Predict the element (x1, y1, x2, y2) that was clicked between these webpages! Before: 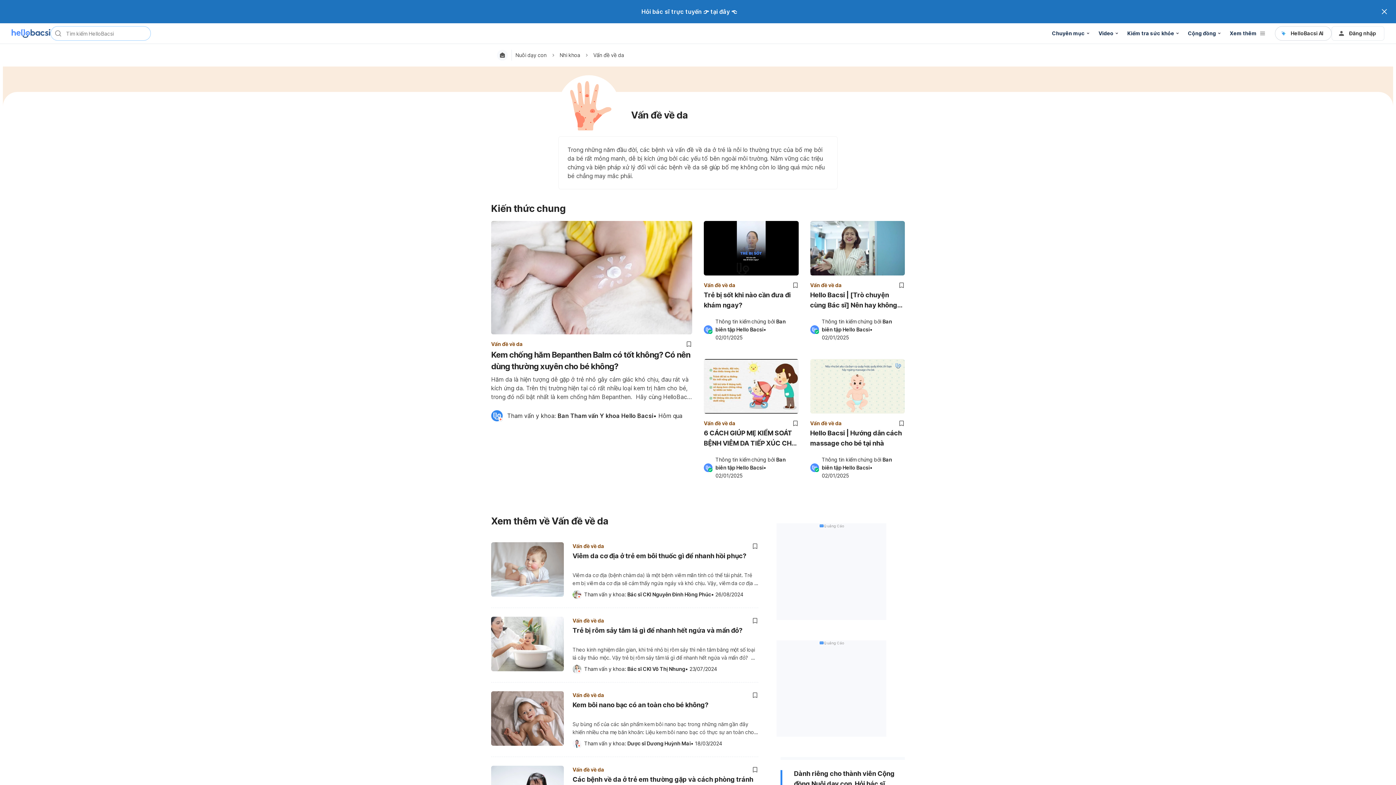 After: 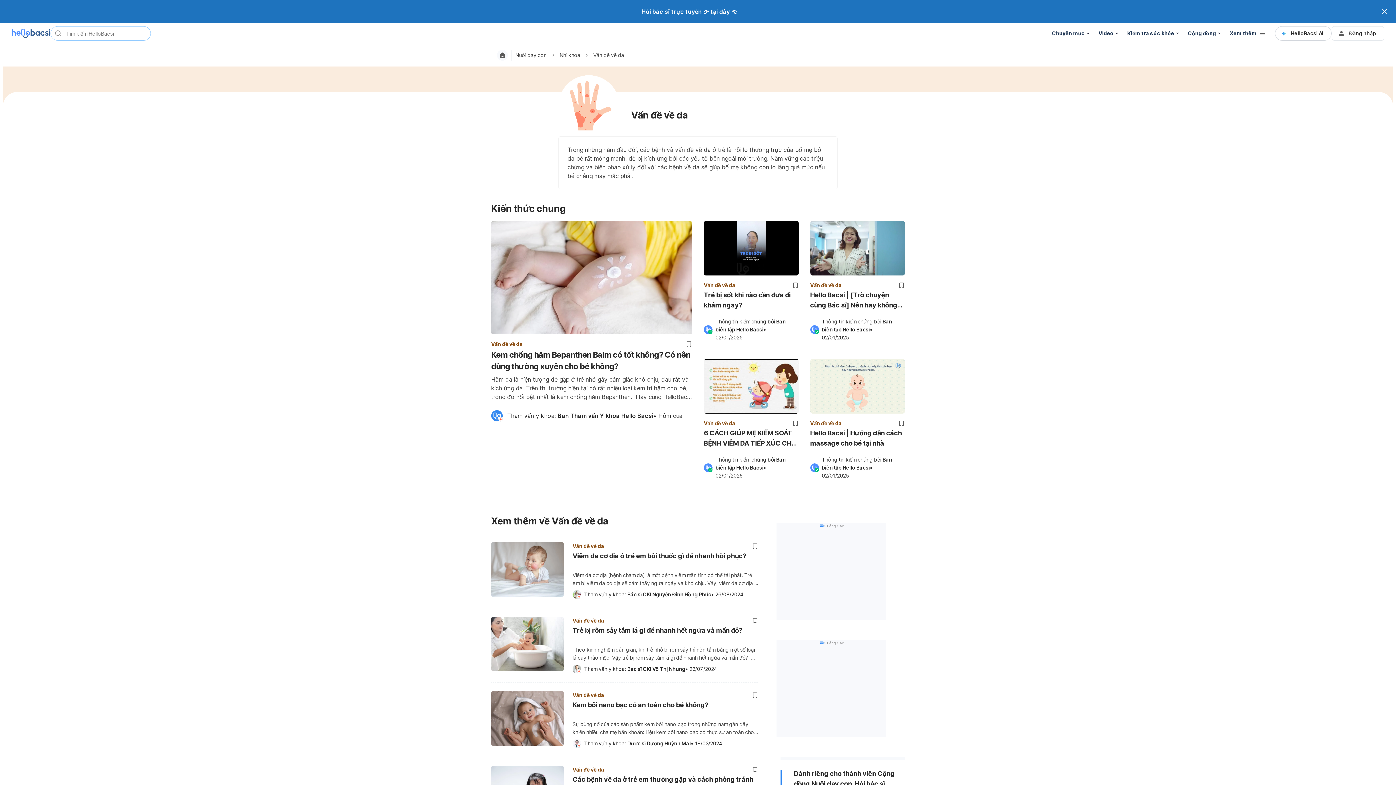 Action: label: Vấn đề về da bbox: (593, 52, 624, 57)